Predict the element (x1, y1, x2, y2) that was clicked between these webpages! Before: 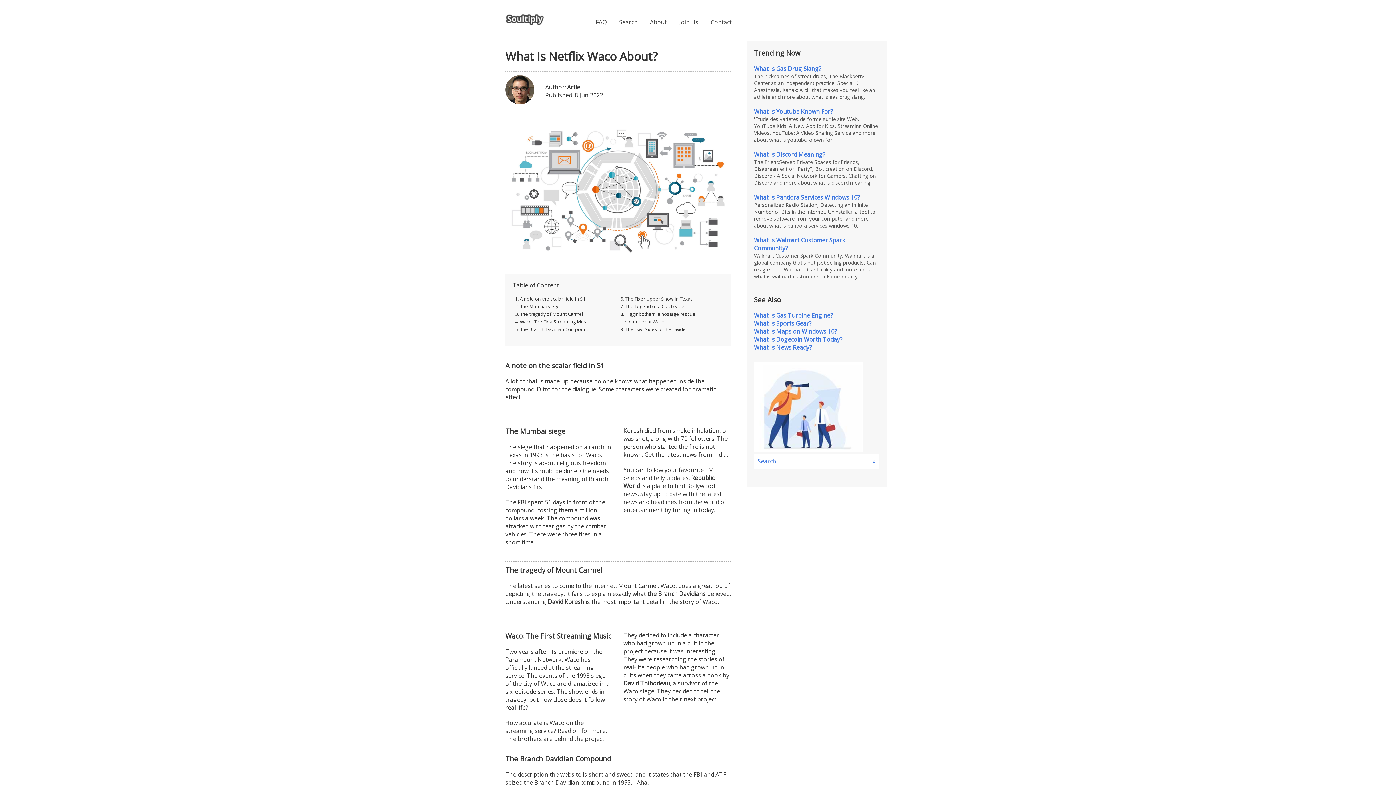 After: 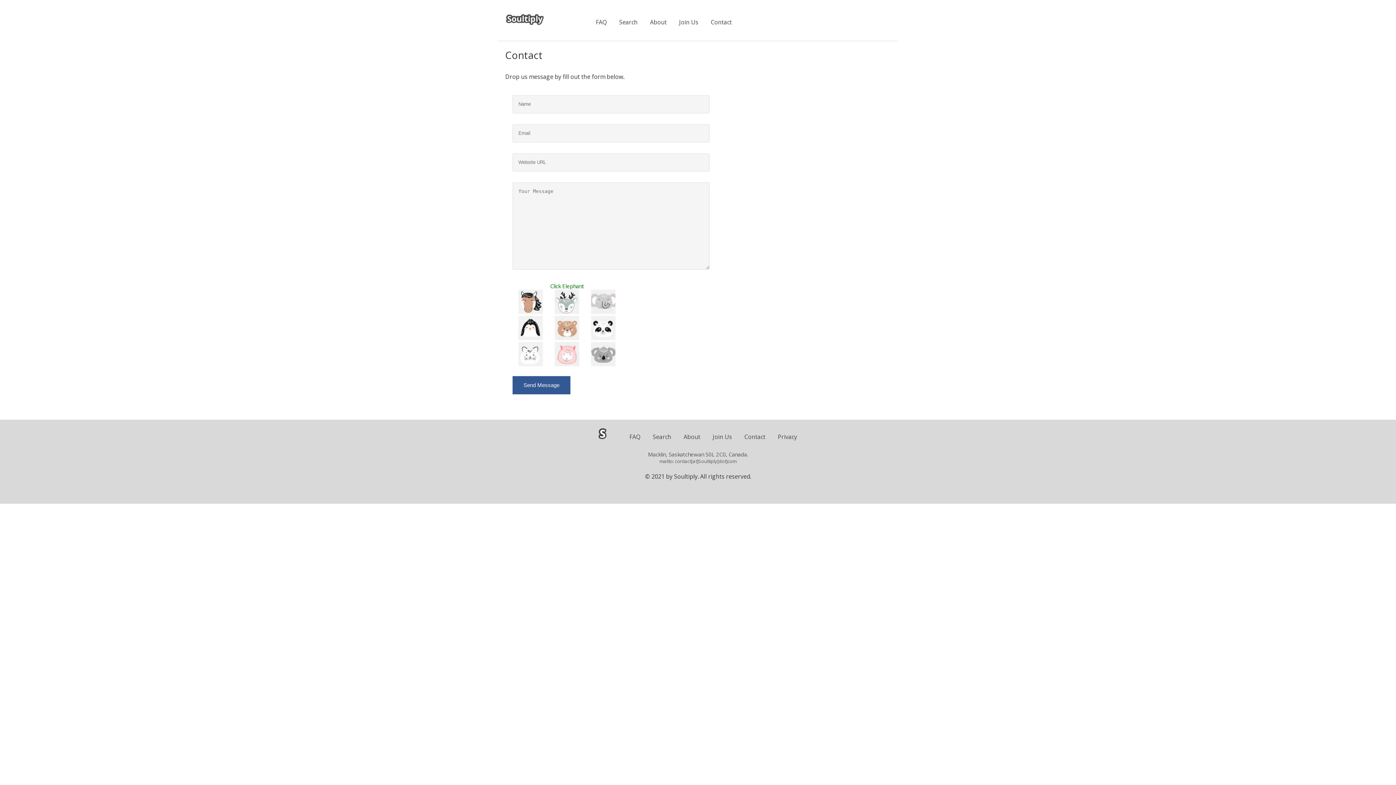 Action: label: Contact bbox: (710, 18, 732, 26)